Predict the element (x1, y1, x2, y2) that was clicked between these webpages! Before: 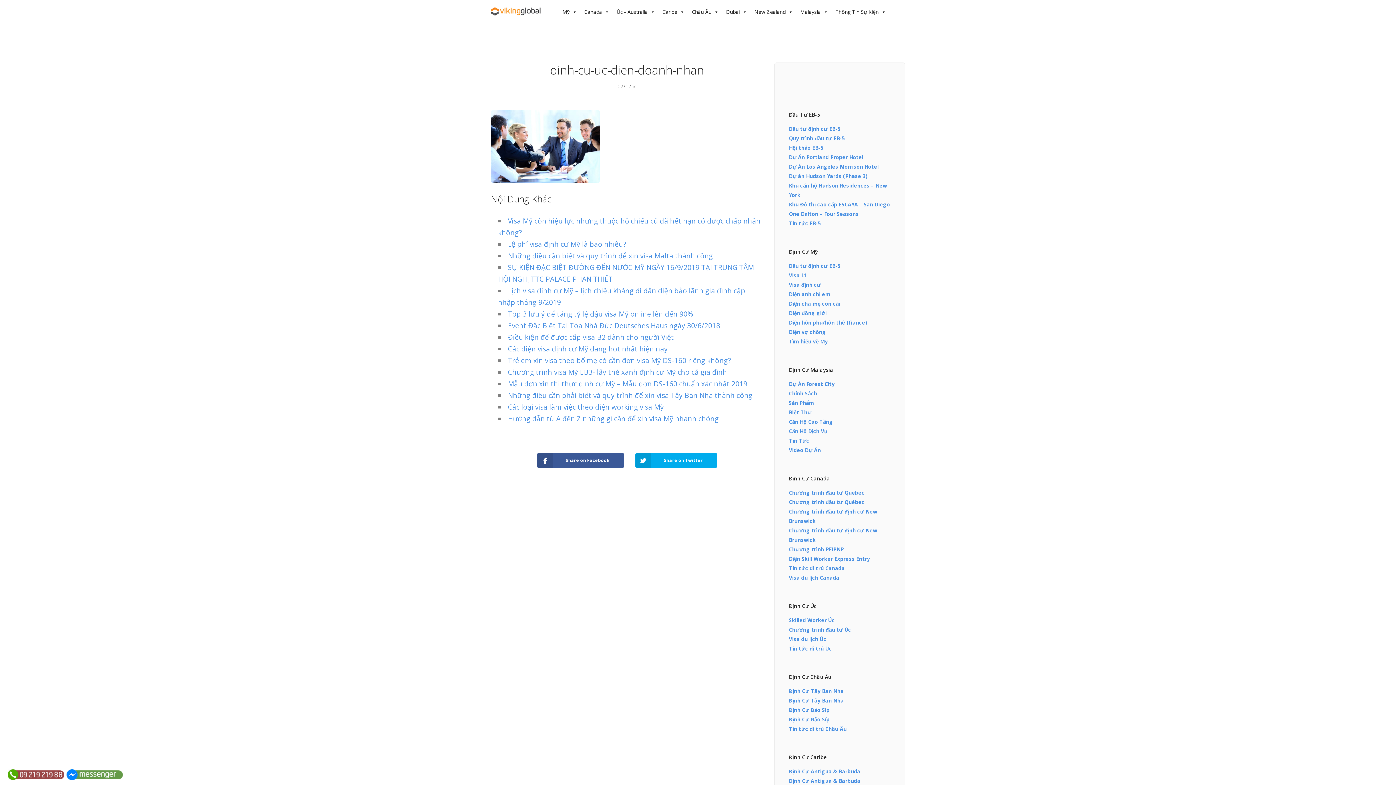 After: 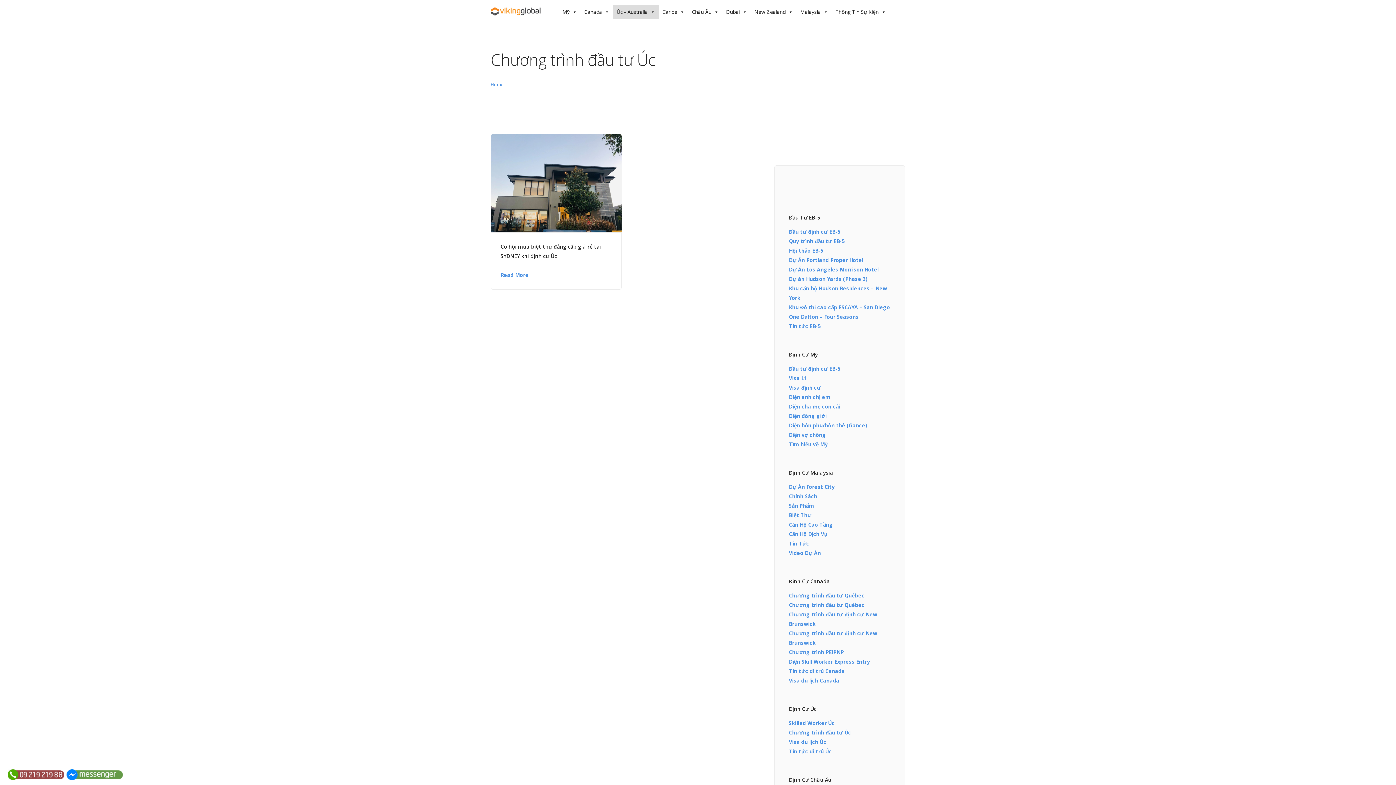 Action: label: Chương trình đầu tư Úc bbox: (789, 626, 851, 633)